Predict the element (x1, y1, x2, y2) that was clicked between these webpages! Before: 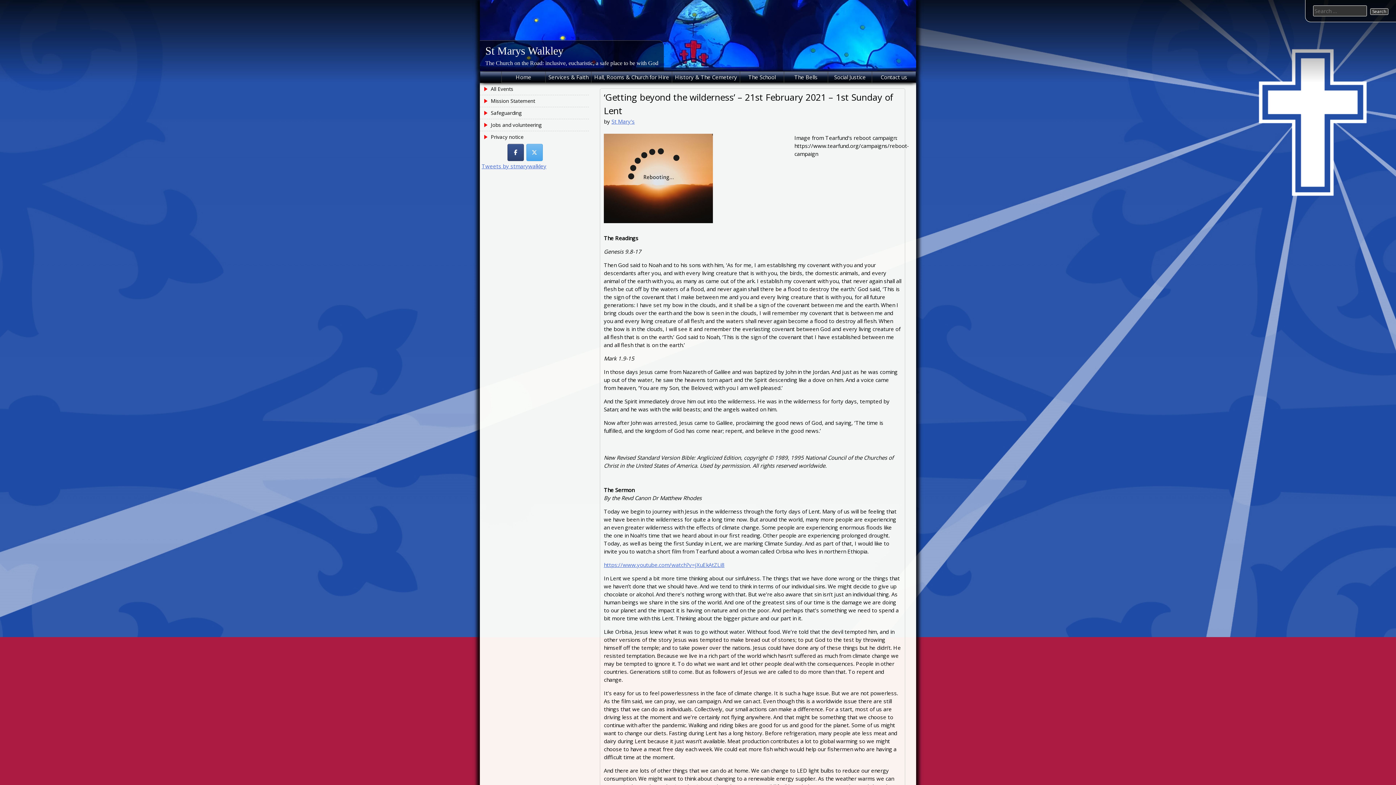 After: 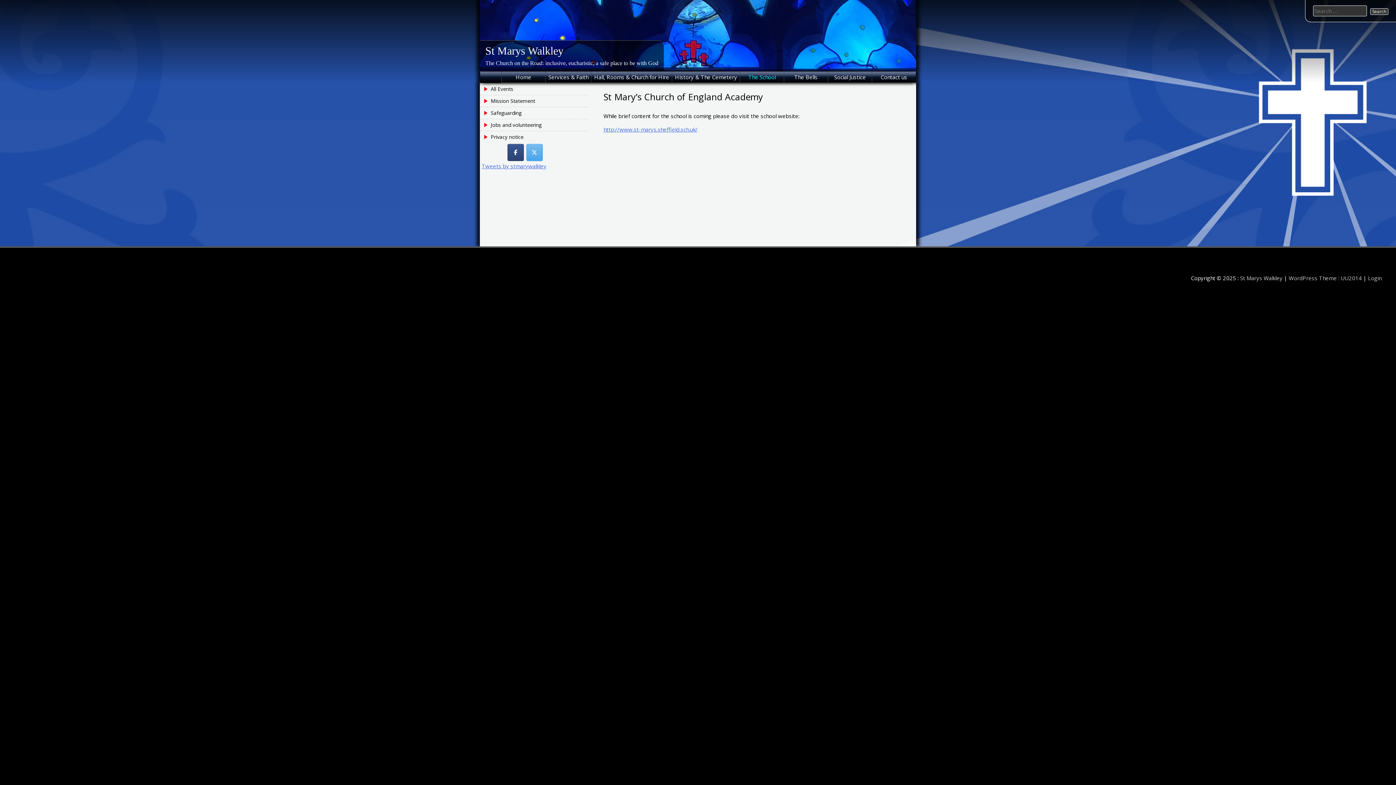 Action: label: The School bbox: (740, 71, 784, 82)